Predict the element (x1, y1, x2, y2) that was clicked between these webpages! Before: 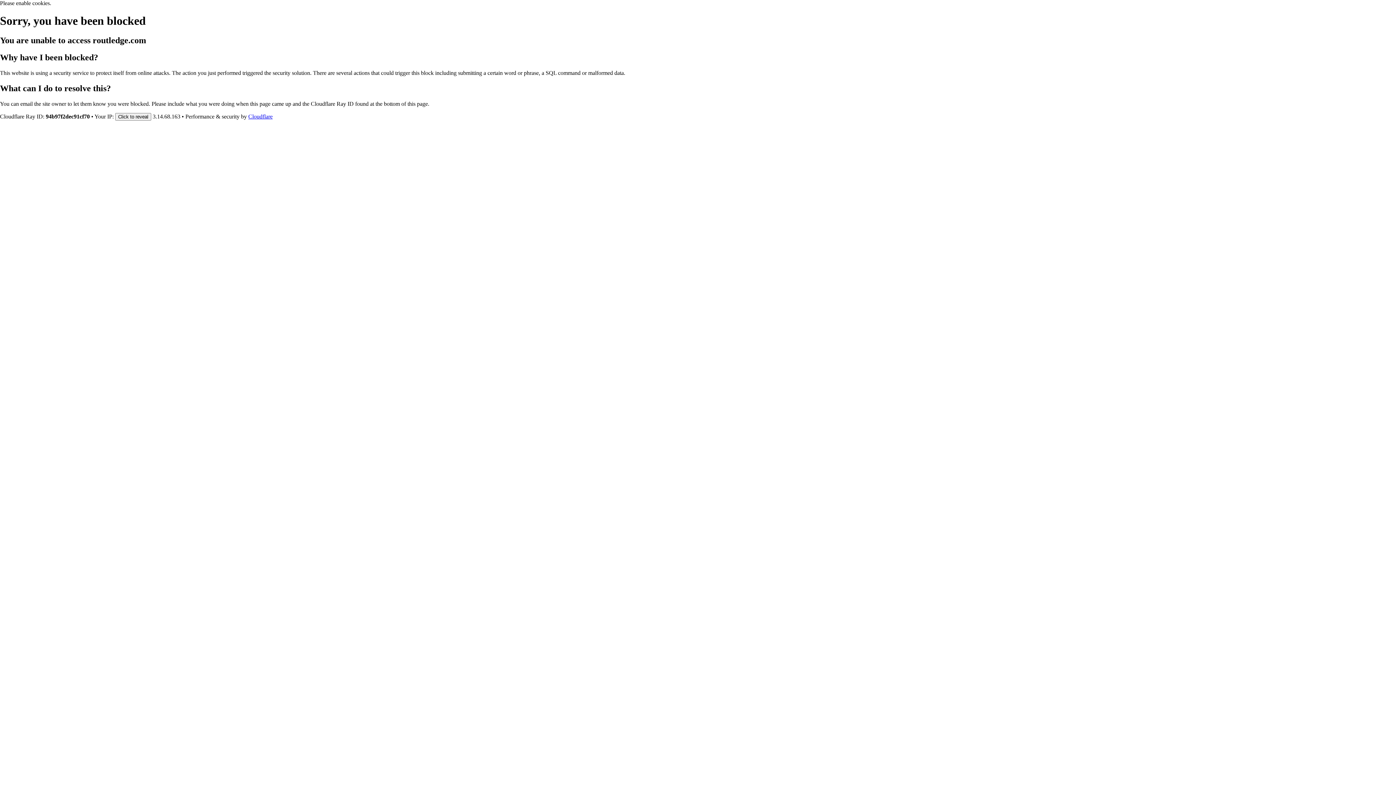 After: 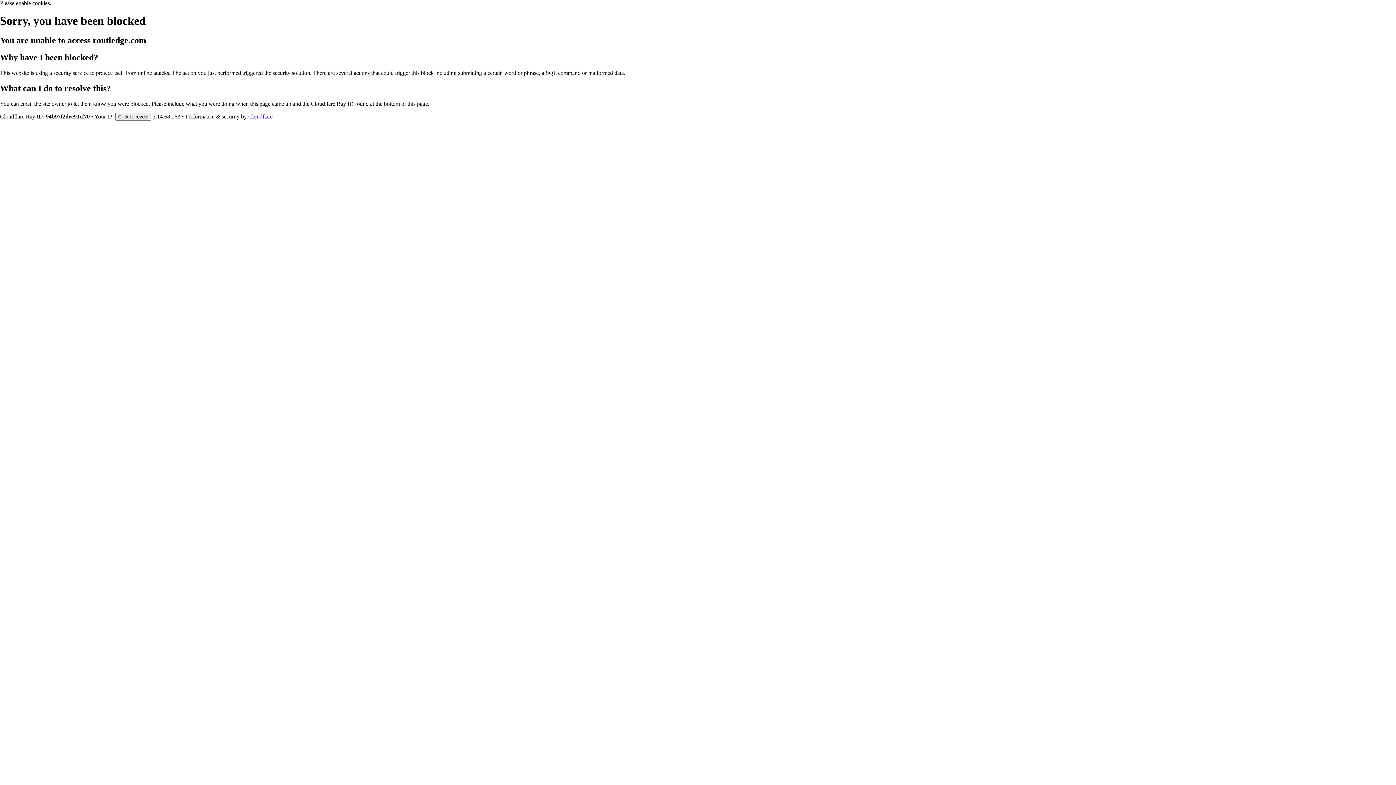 Action: label: Cloudflare bbox: (248, 113, 272, 119)